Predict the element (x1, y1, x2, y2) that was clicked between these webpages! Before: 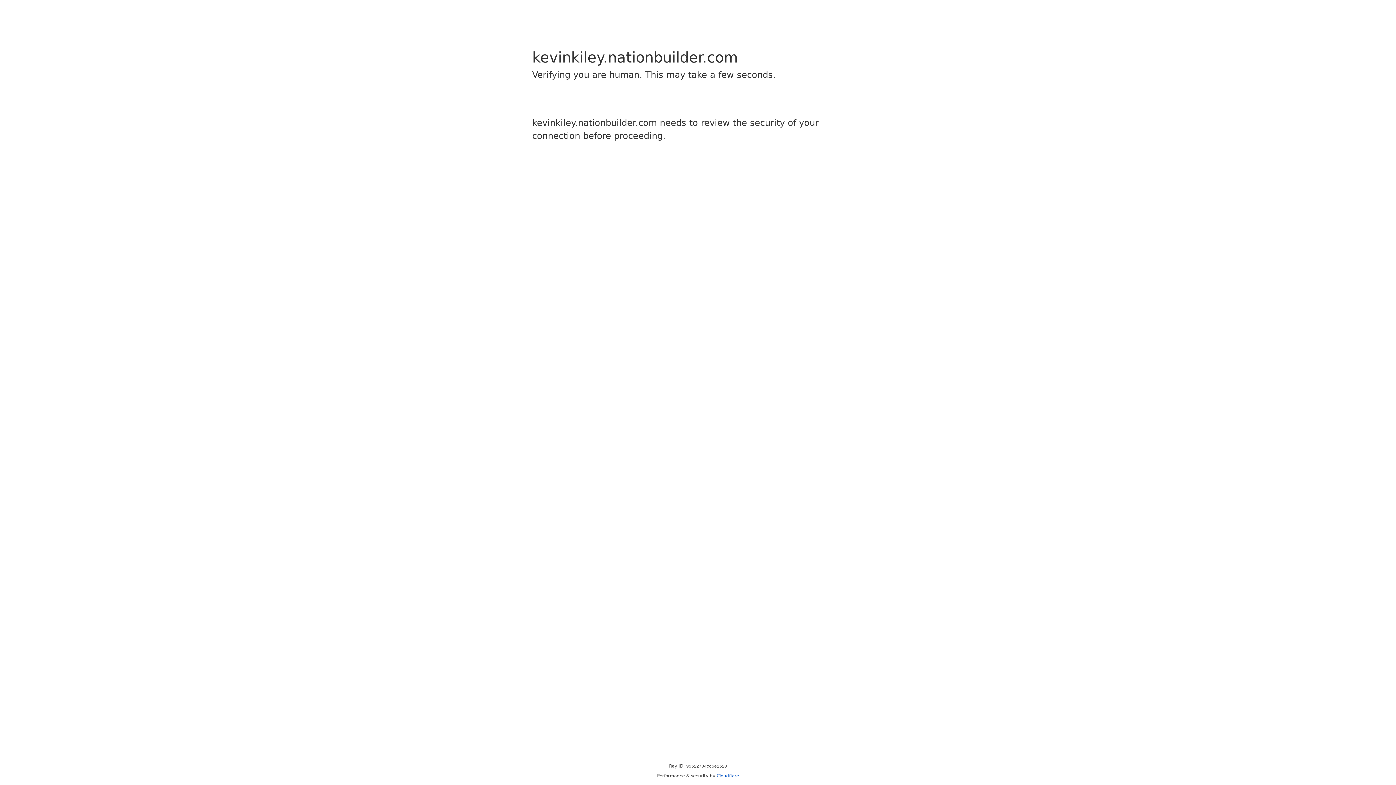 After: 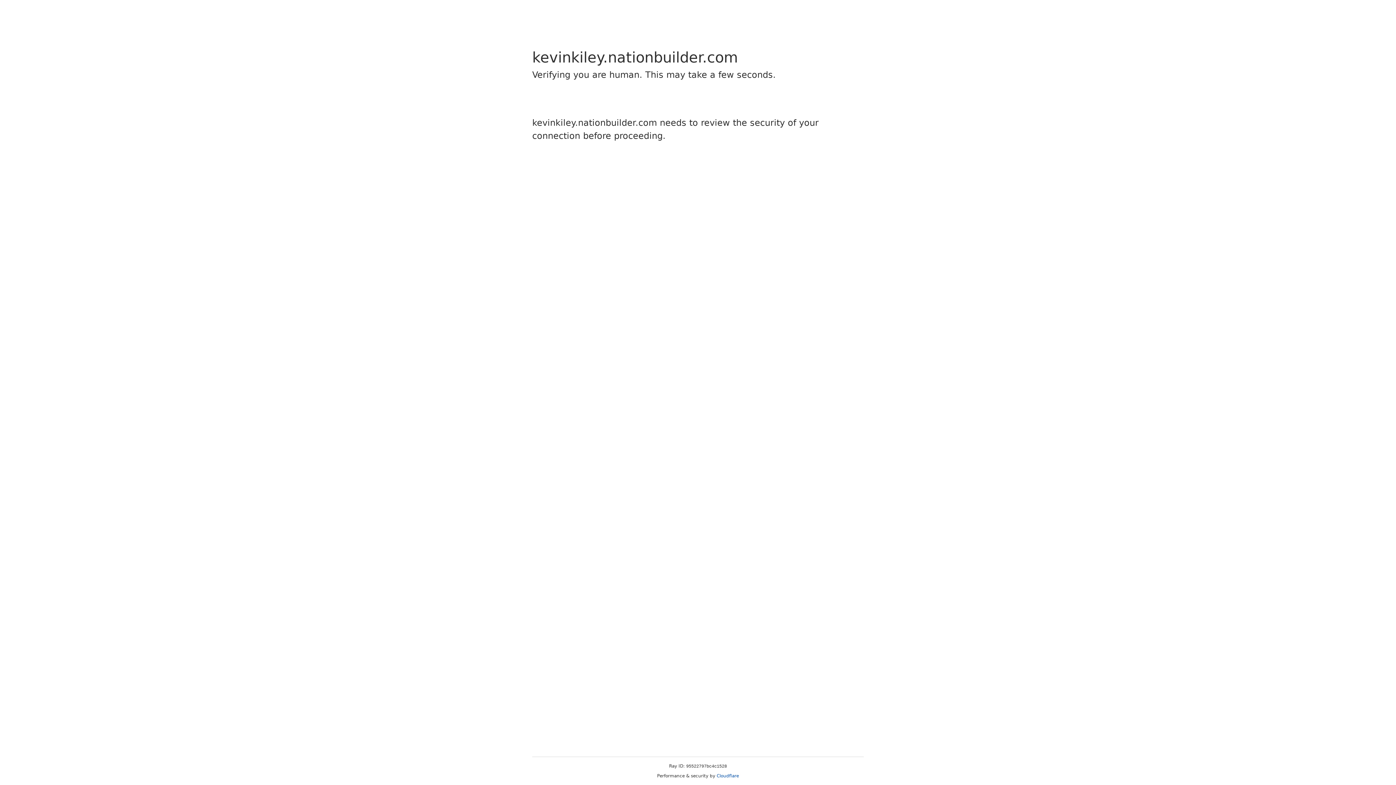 Action: label: Cloudflare bbox: (716, 773, 739, 778)